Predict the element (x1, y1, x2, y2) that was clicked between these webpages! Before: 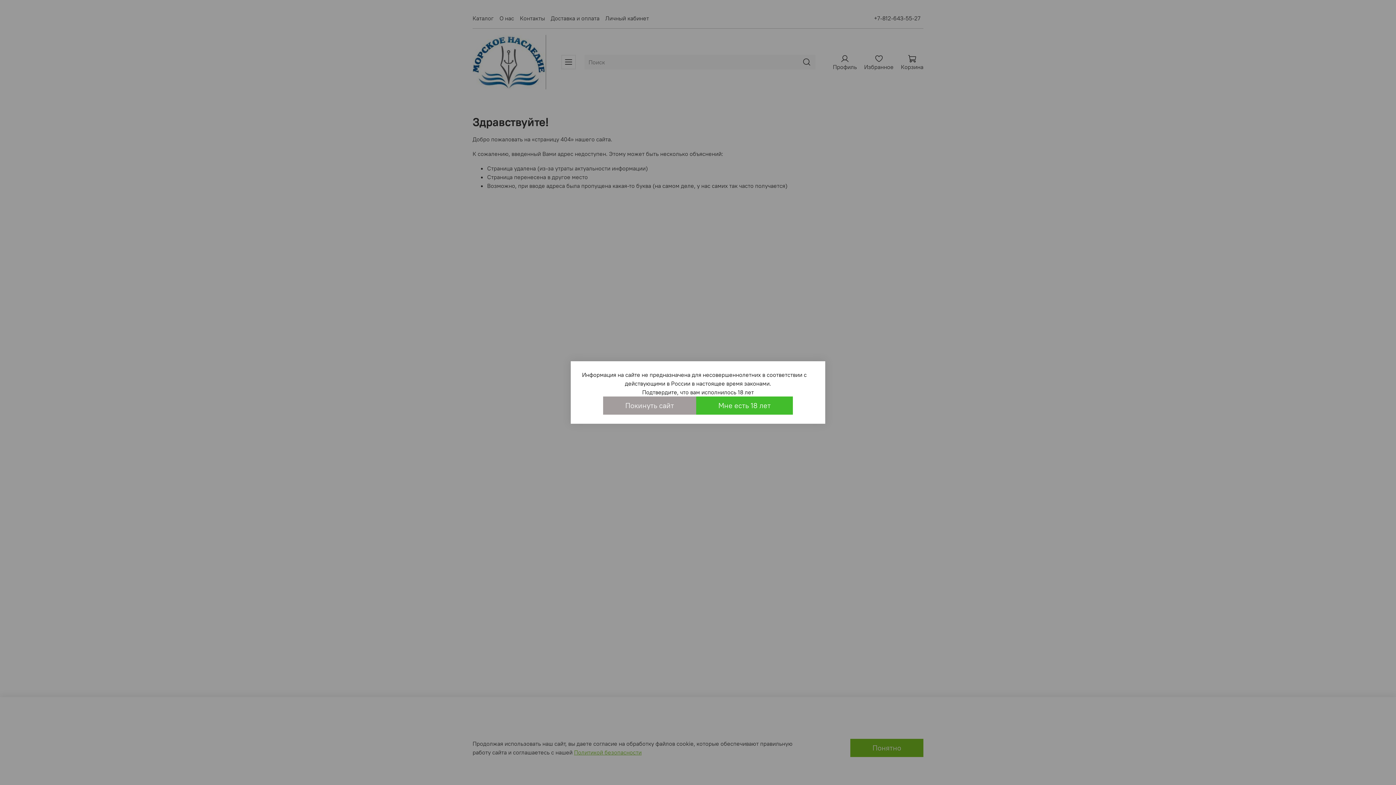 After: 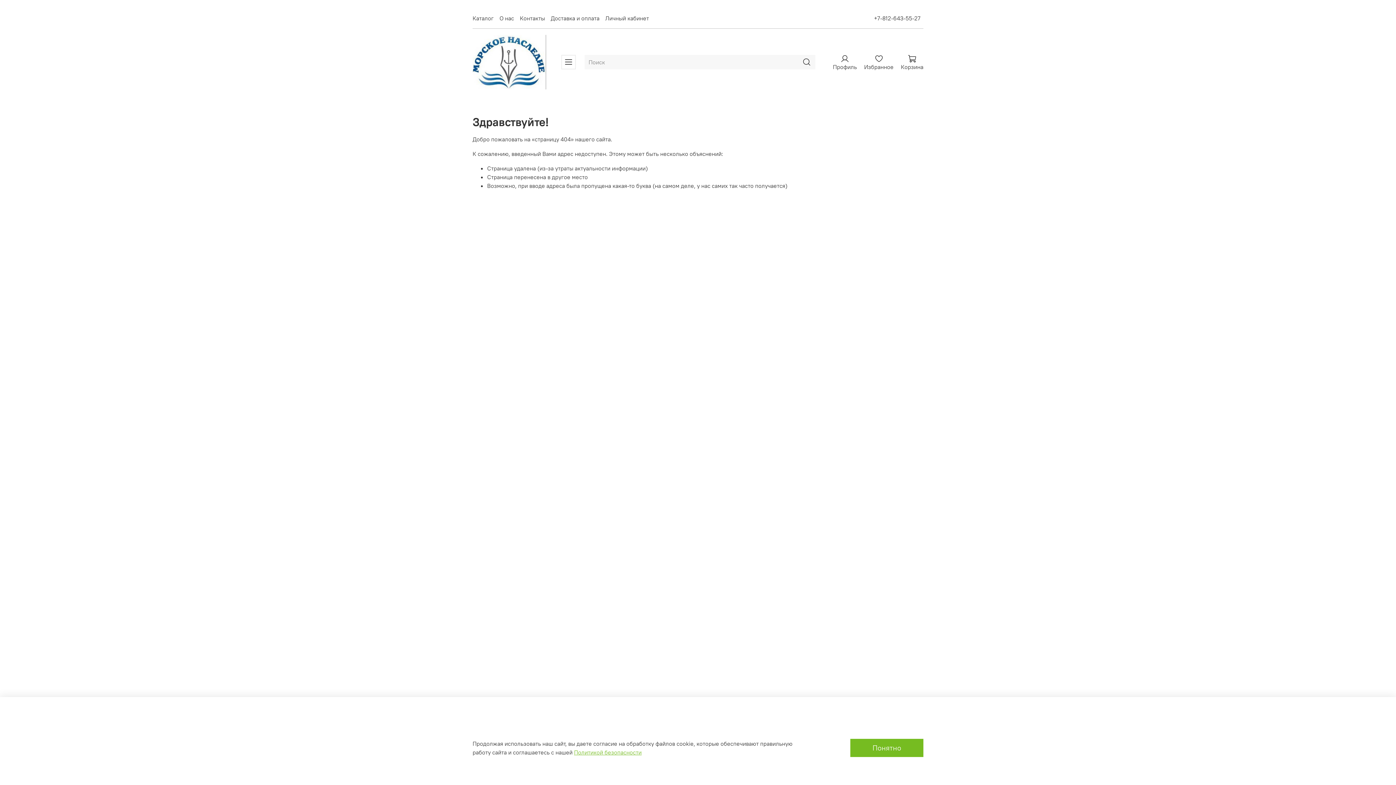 Action: label: Мне есть 18 лет bbox: (696, 396, 793, 414)